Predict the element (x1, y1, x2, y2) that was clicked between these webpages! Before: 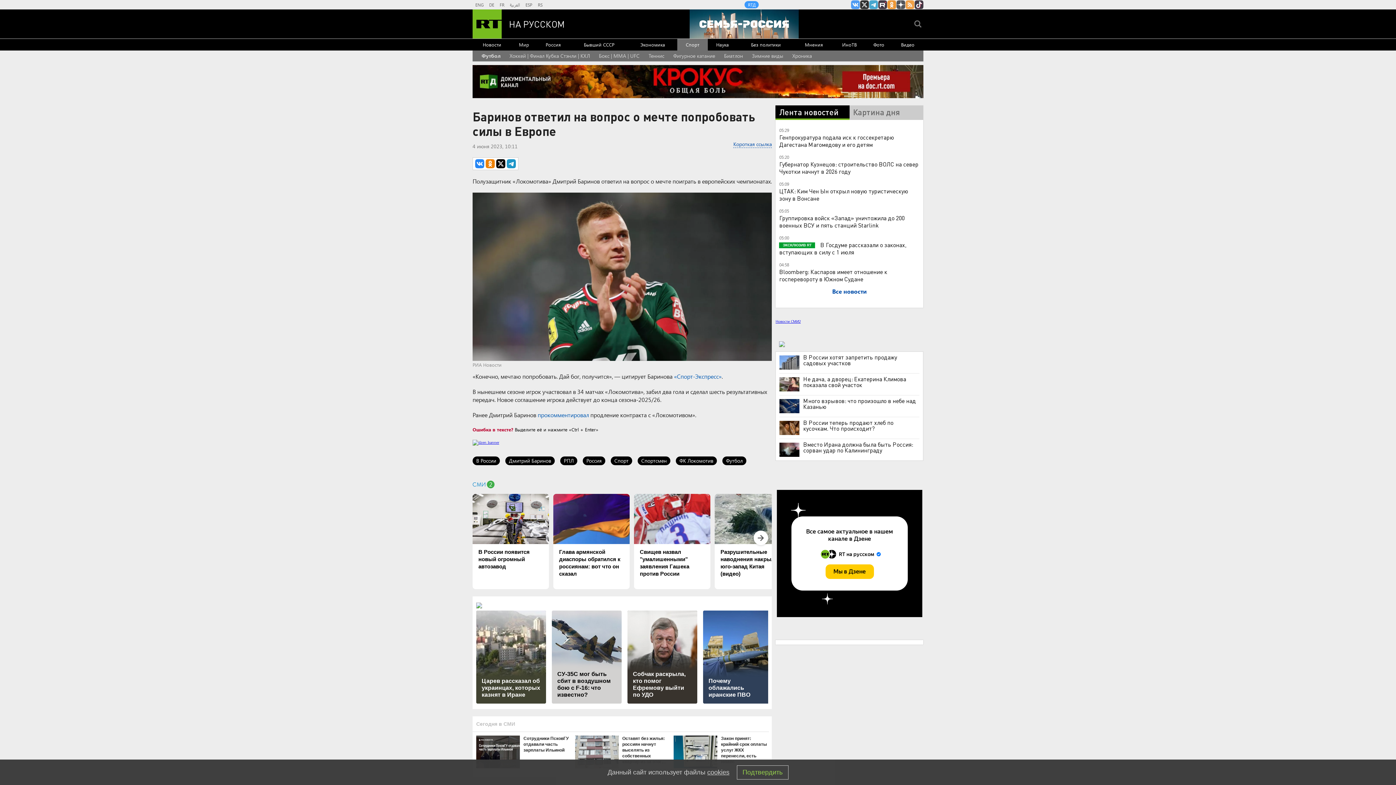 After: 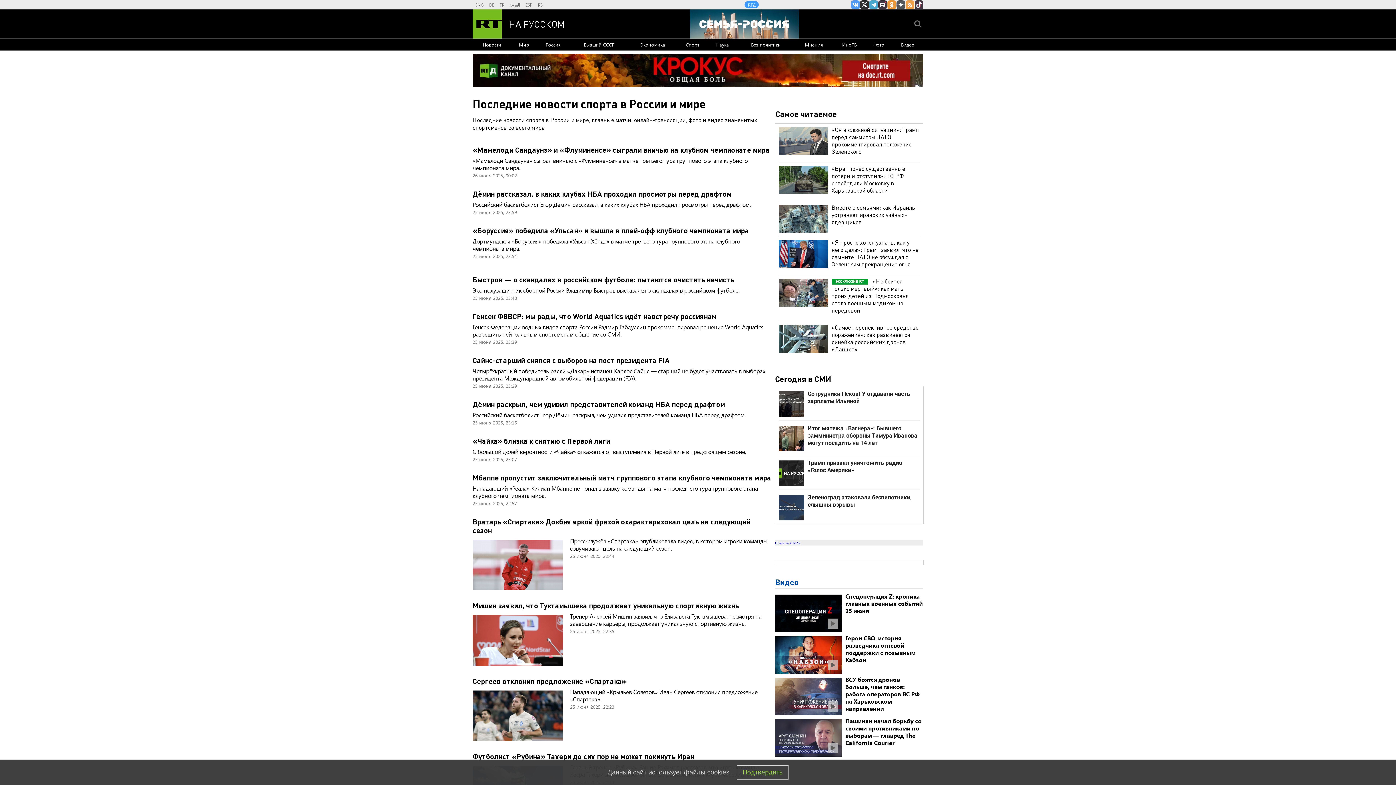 Action: label: Спорт bbox: (610, 456, 632, 465)